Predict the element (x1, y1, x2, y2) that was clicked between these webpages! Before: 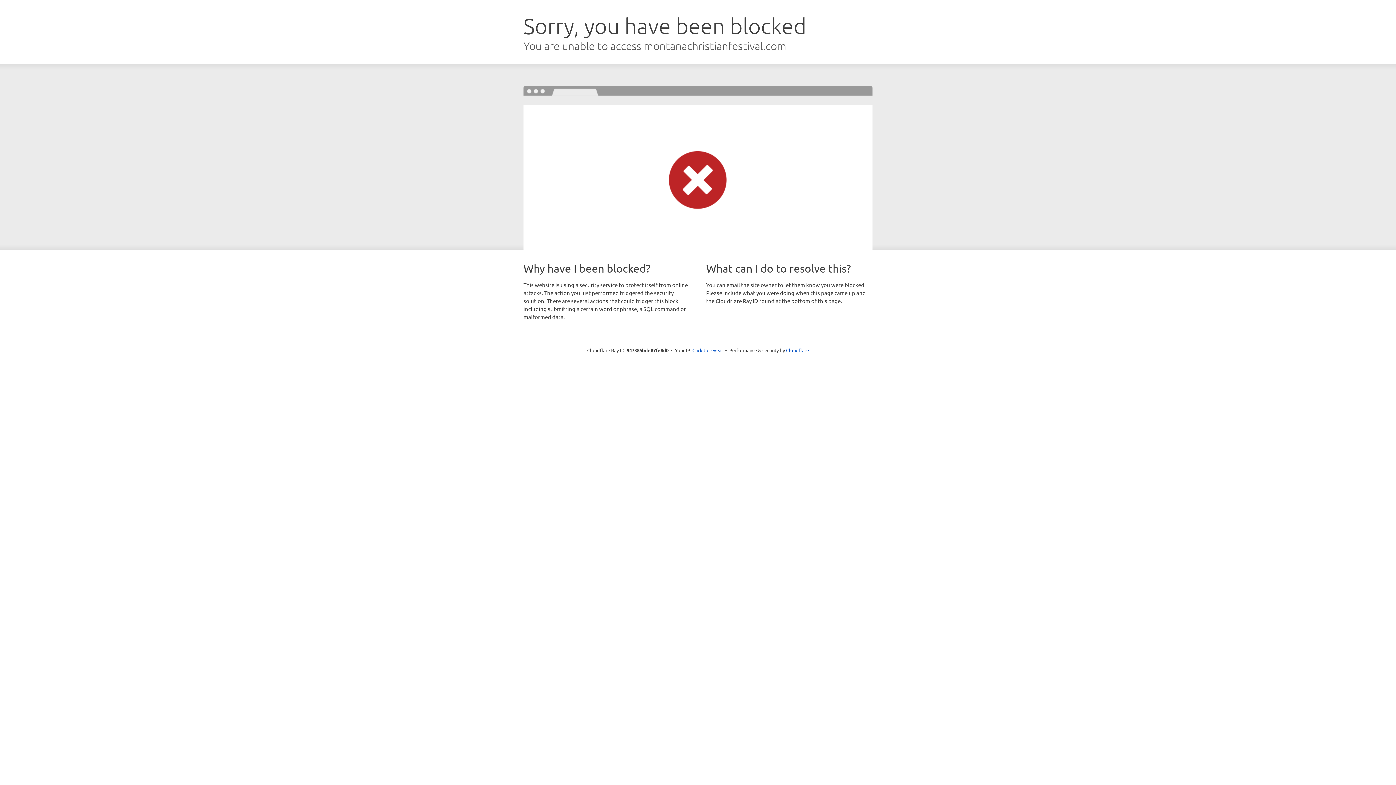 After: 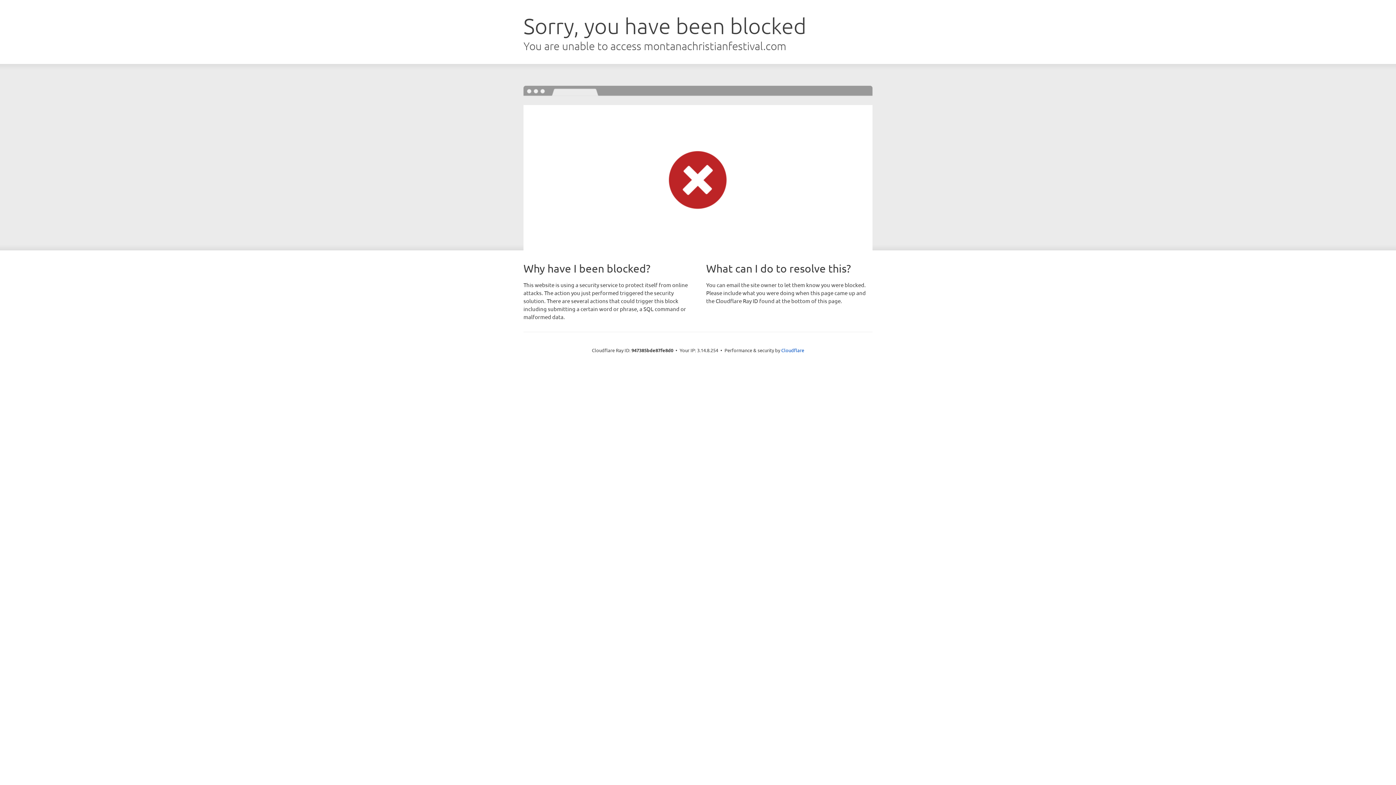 Action: bbox: (692, 346, 723, 353) label: Click to reveal